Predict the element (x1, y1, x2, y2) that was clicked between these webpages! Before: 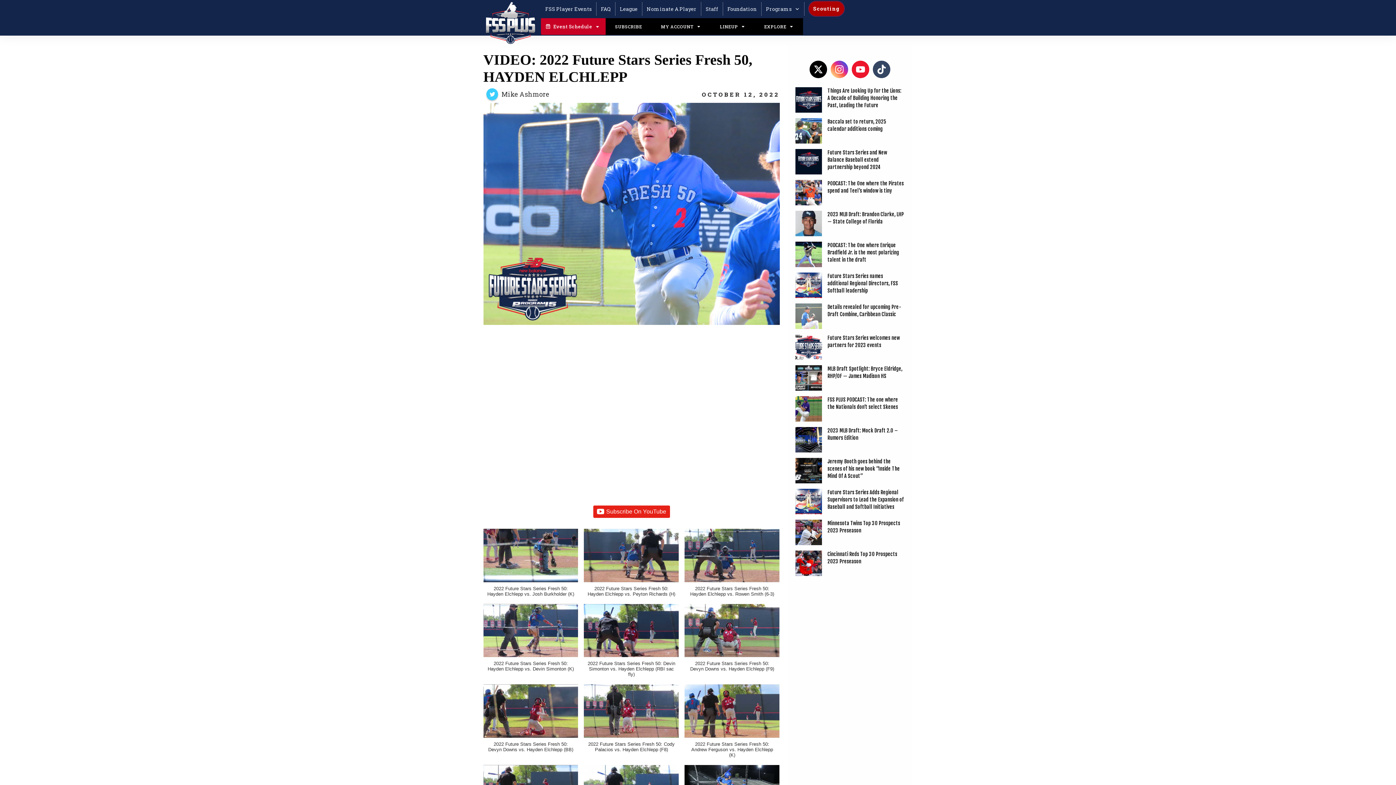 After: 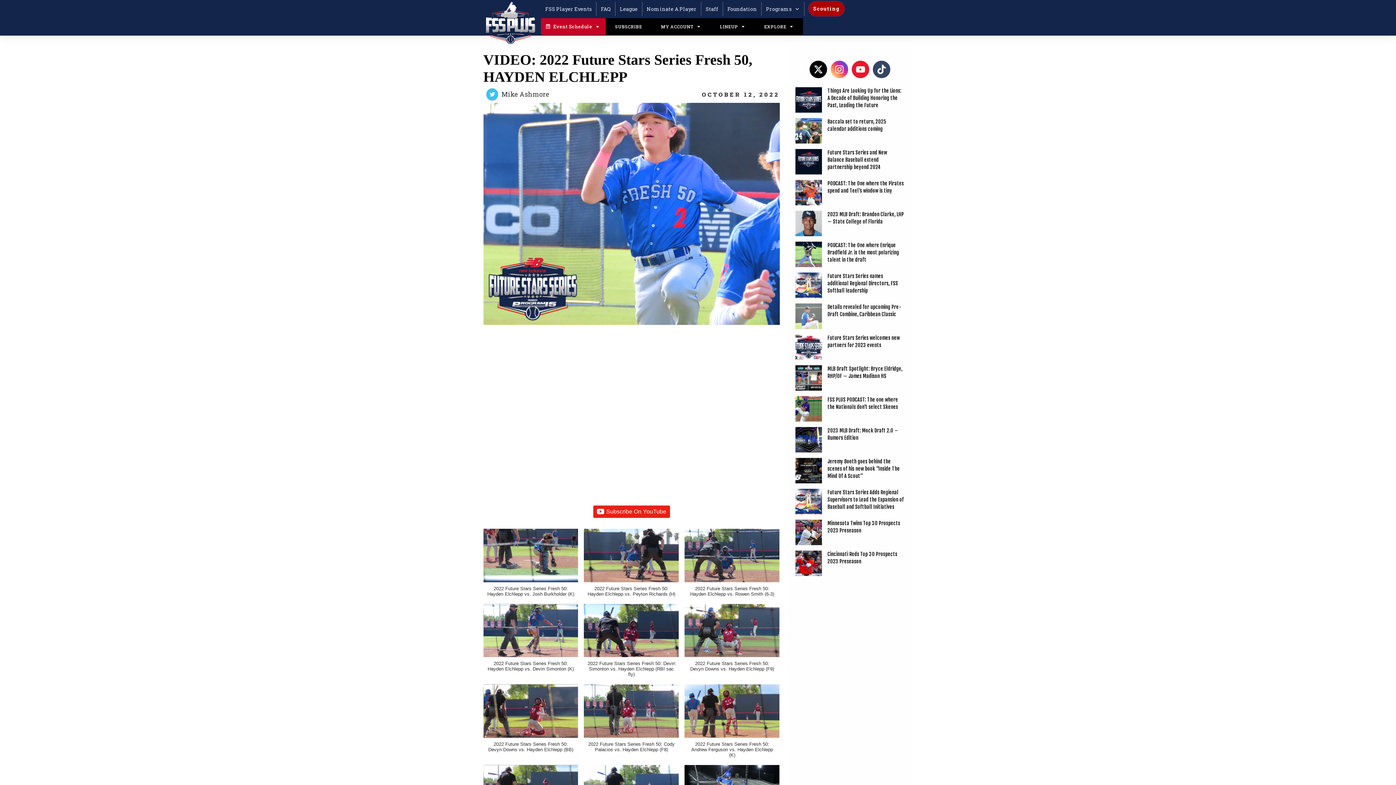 Action: bbox: (486, 88, 498, 100)